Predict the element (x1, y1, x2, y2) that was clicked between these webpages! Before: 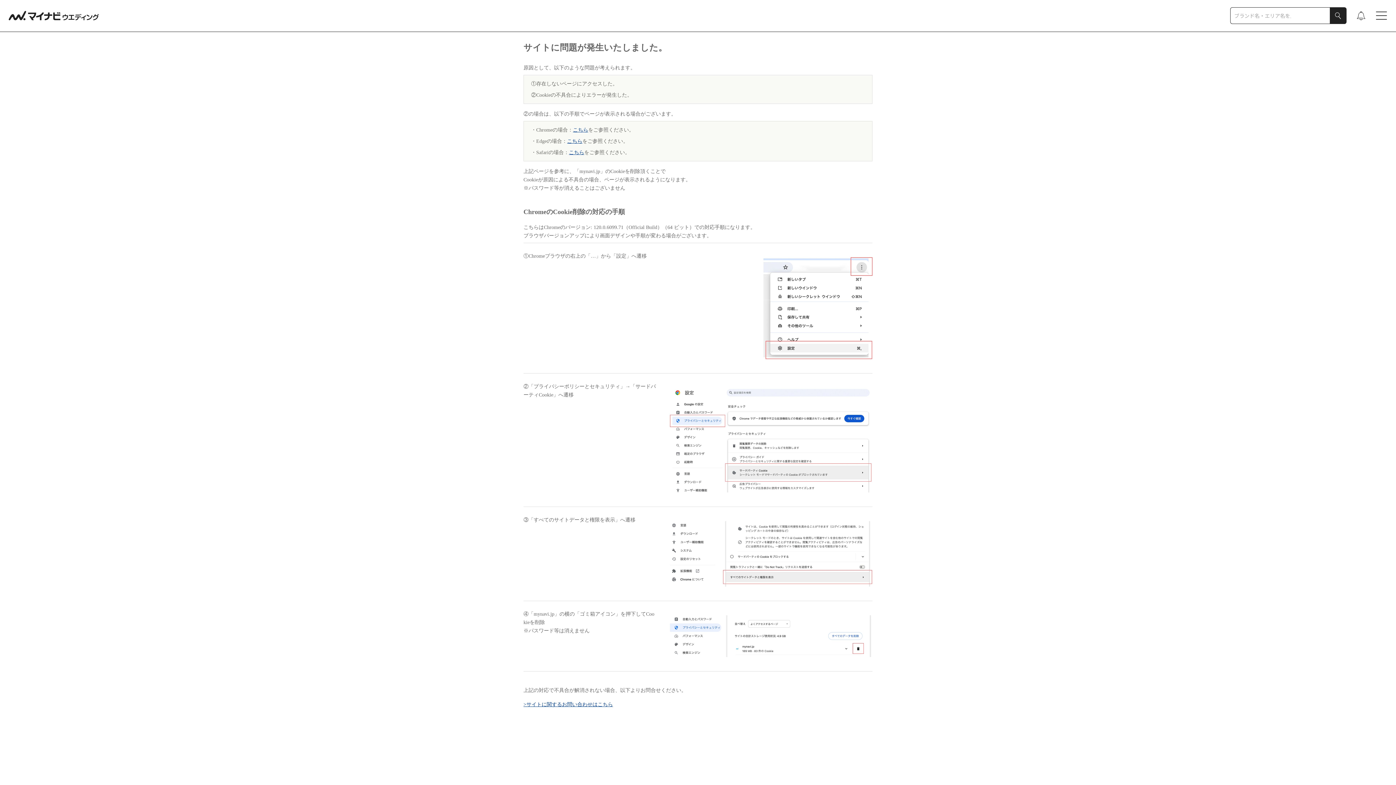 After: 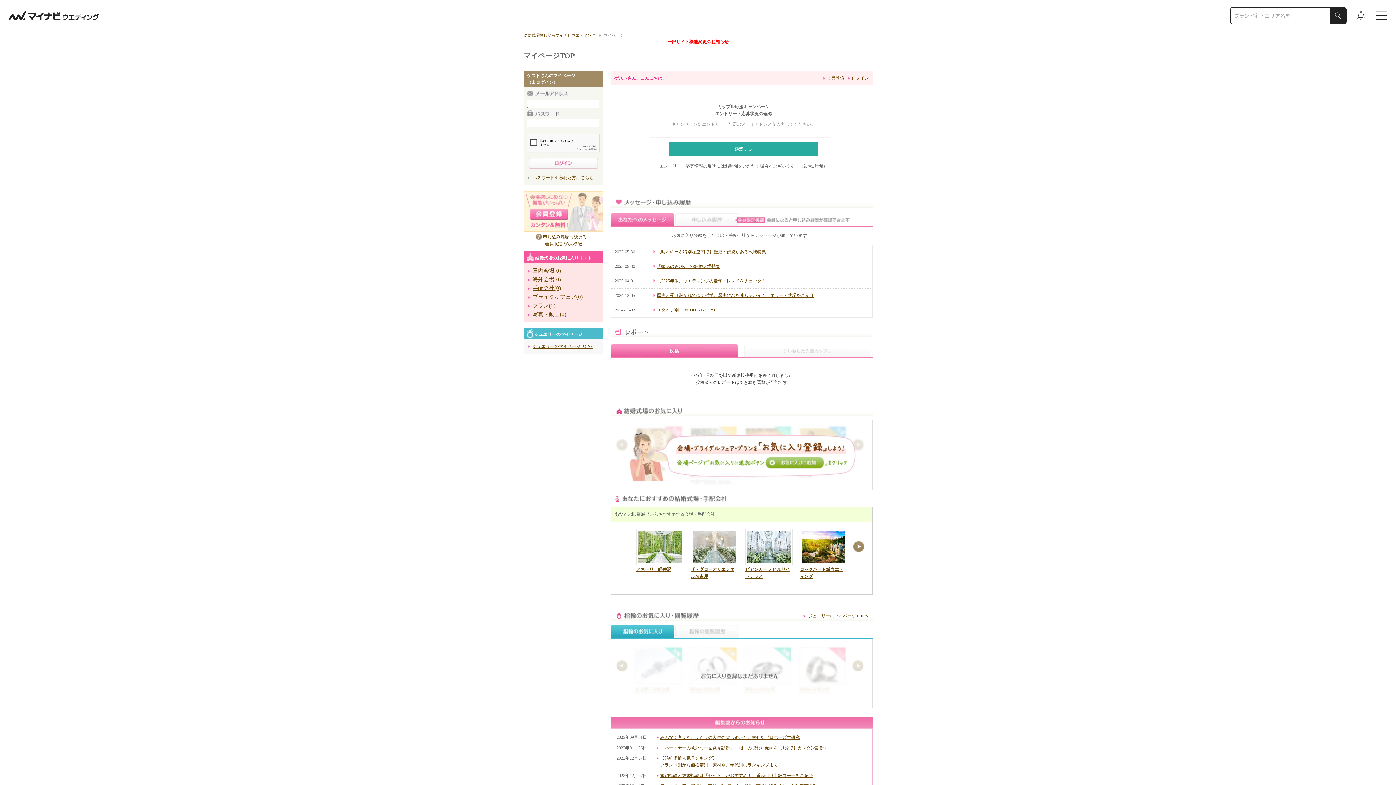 Action: bbox: (1355, 9, 1367, 21)